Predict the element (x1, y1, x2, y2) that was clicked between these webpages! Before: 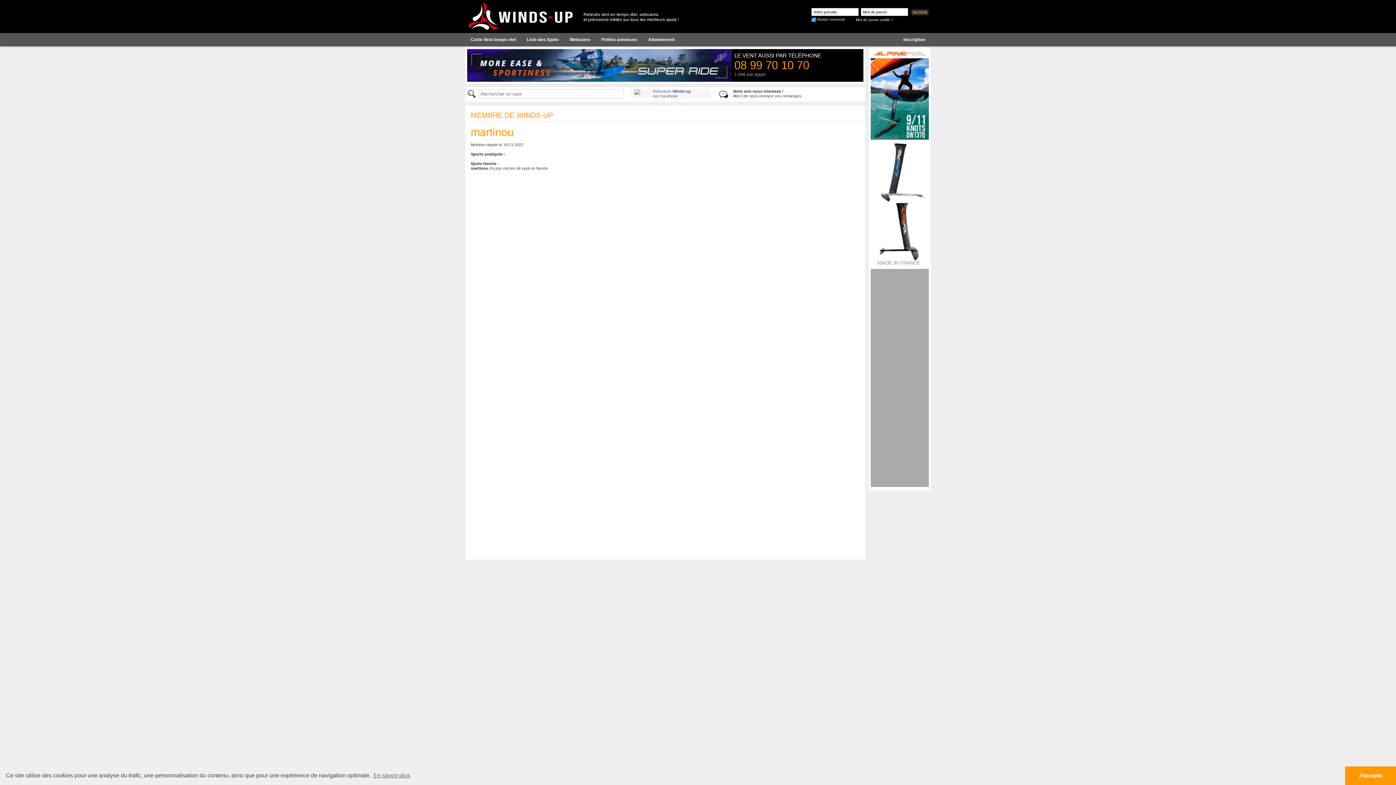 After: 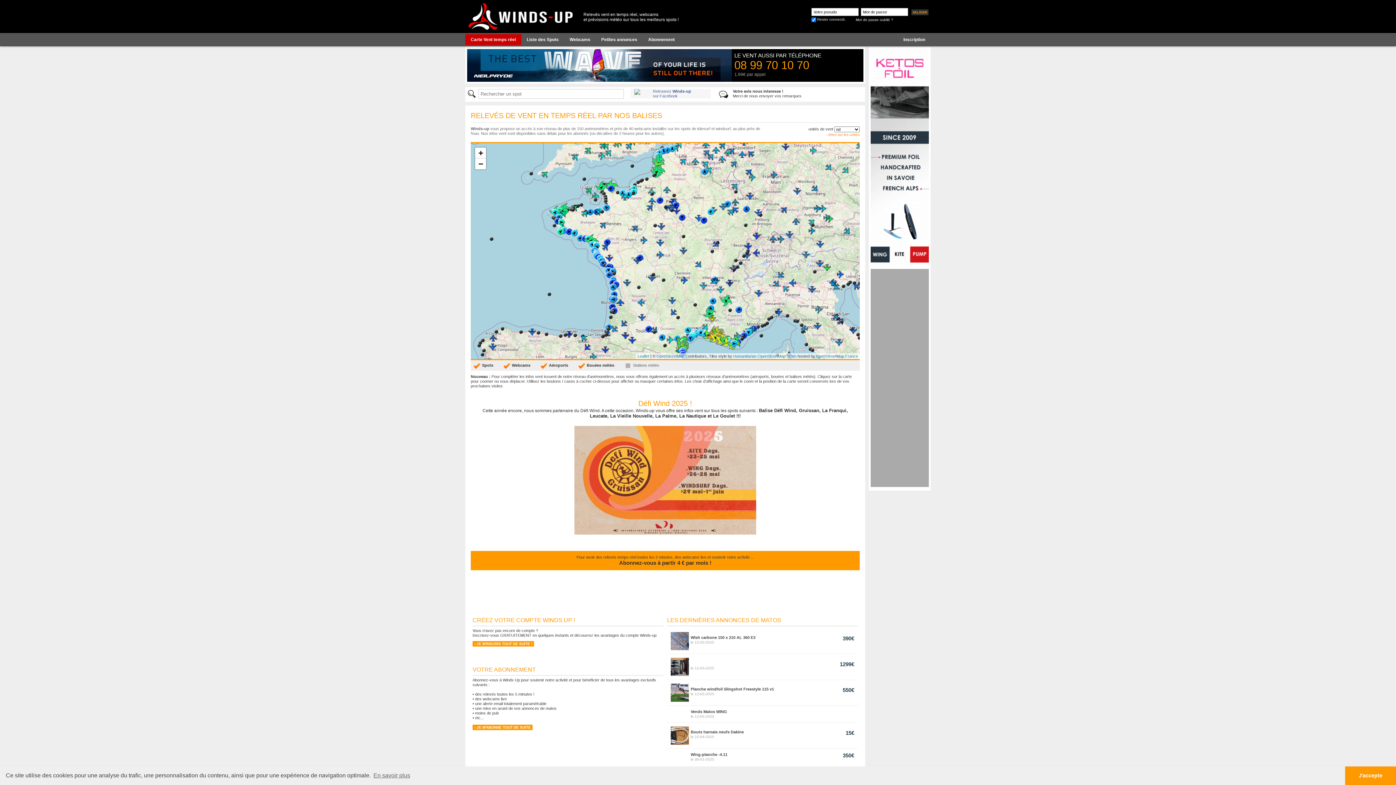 Action: bbox: (465, 34, 521, 45) label: Carte Vent temps réel